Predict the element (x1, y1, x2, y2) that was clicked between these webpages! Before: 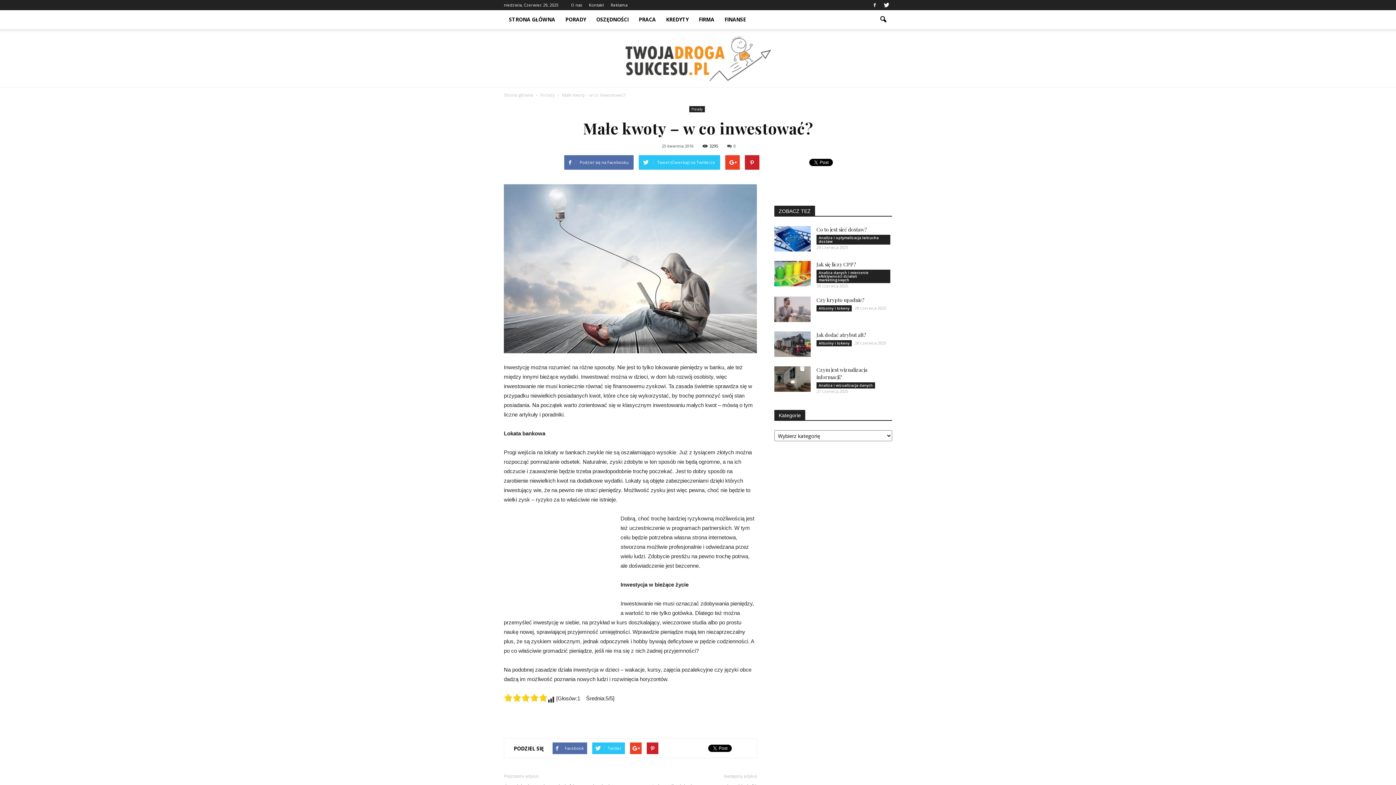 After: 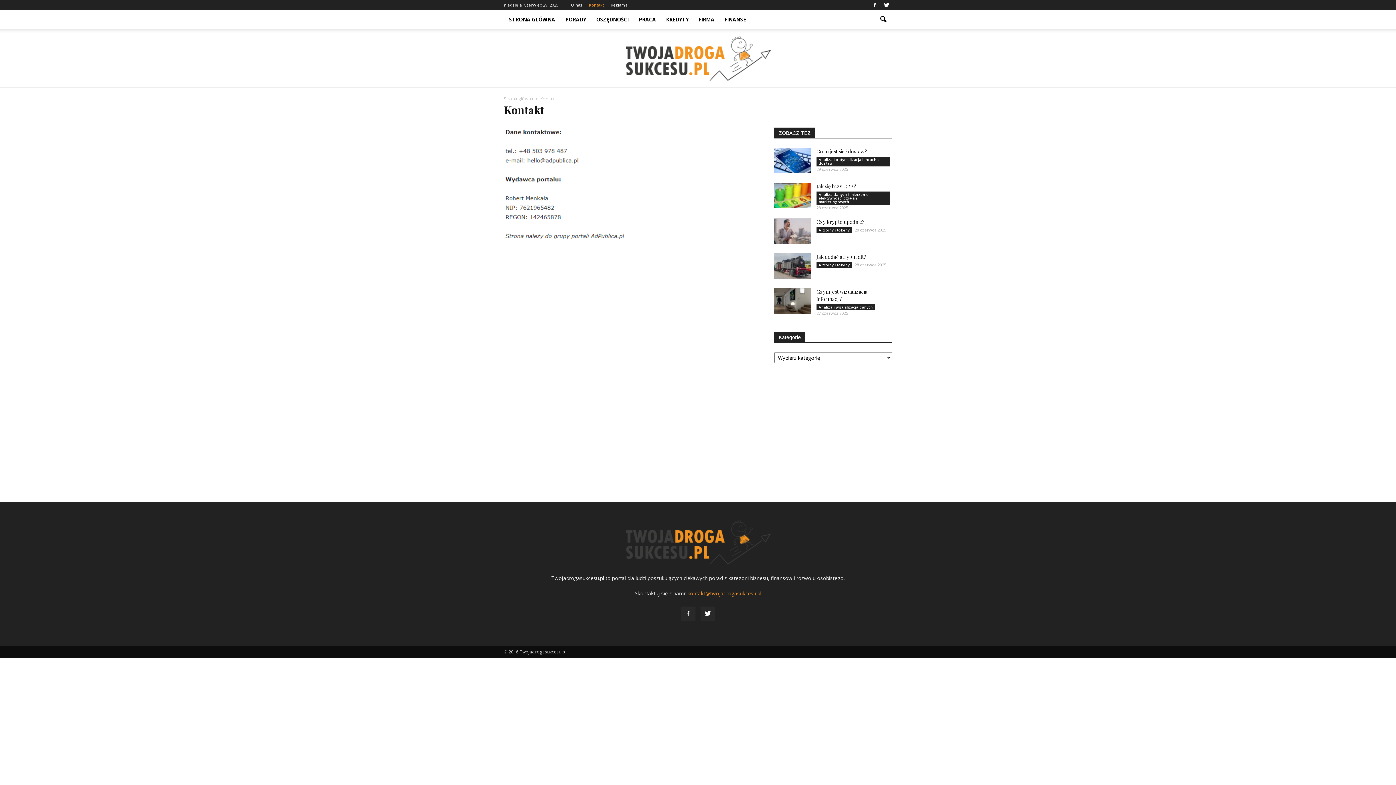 Action: bbox: (589, 2, 604, 7) label: Kontakt